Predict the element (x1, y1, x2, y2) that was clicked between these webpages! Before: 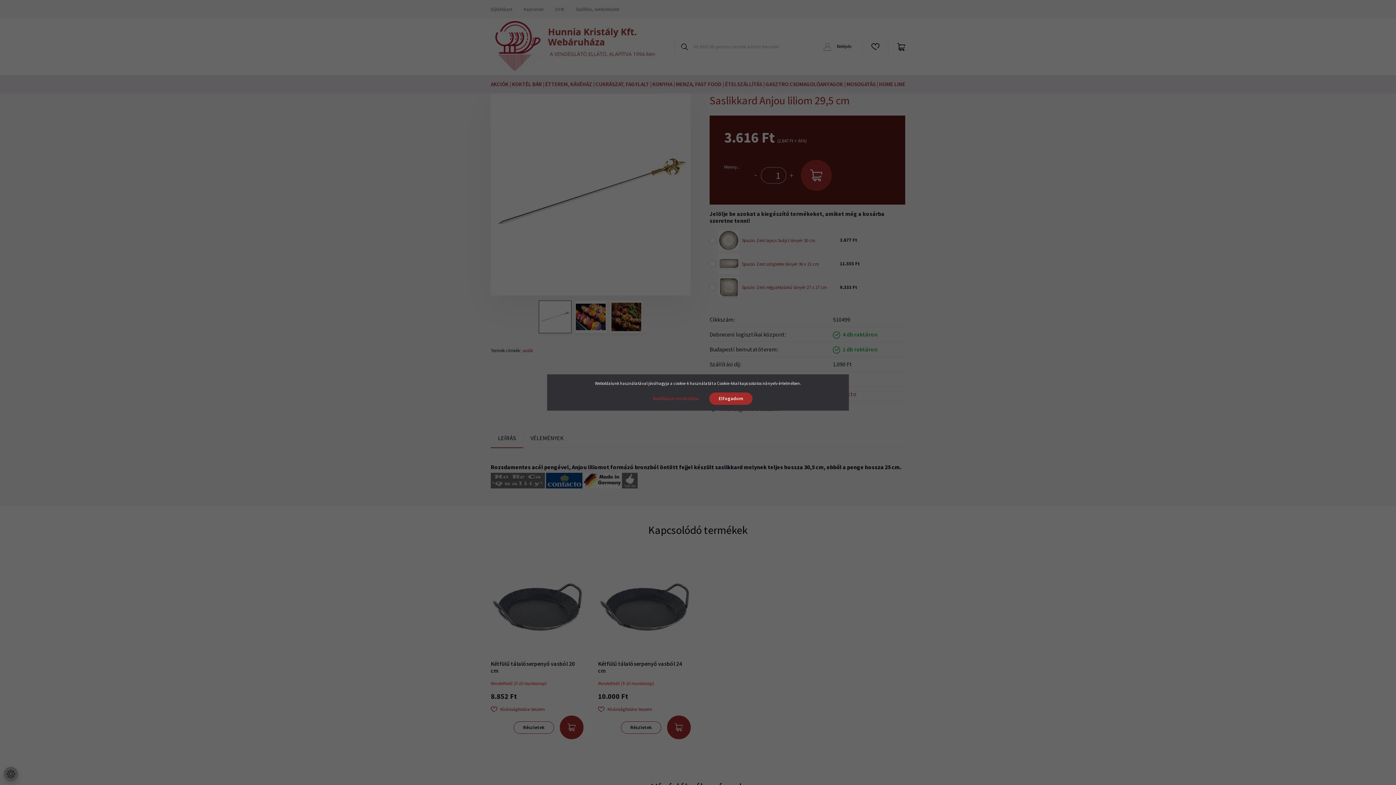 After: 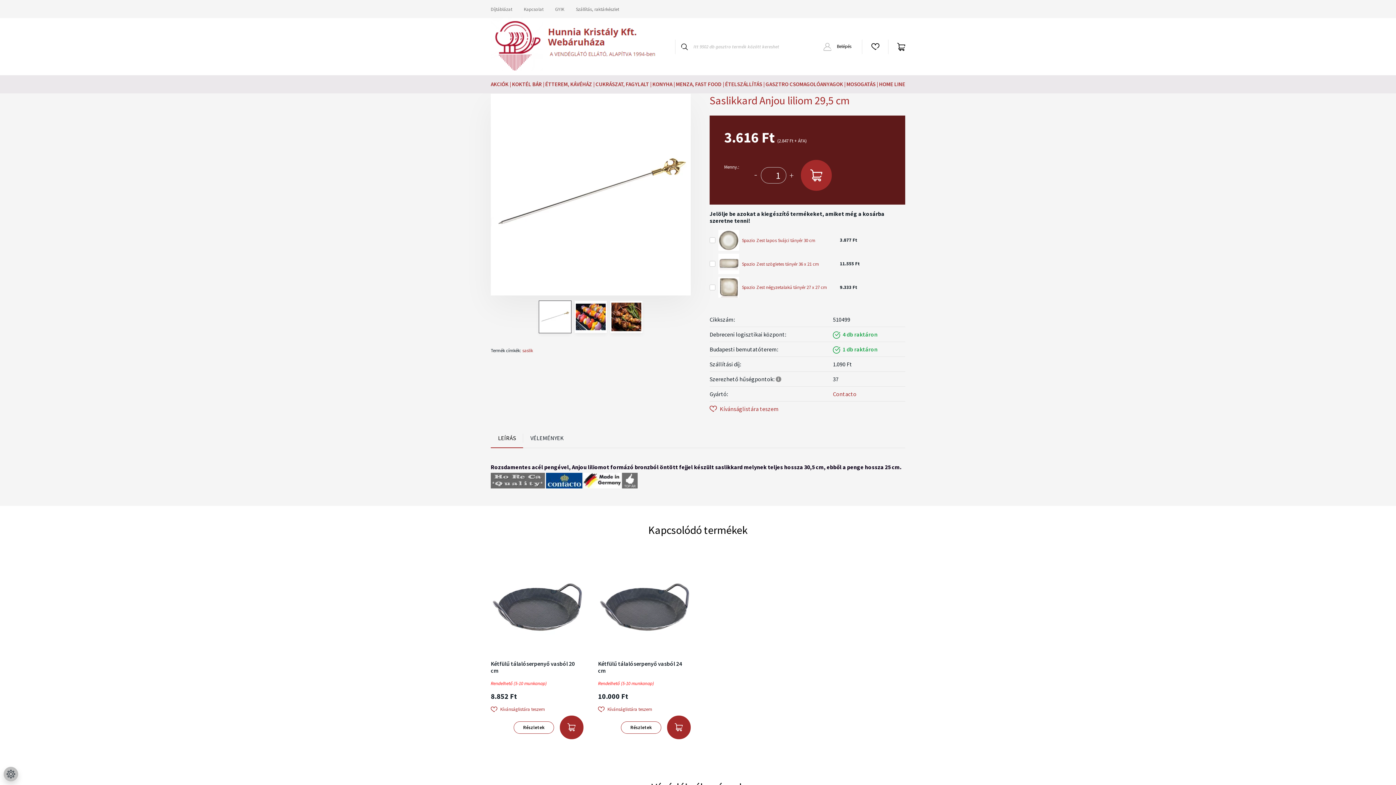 Action: label: Elfogadom bbox: (709, 392, 752, 405)